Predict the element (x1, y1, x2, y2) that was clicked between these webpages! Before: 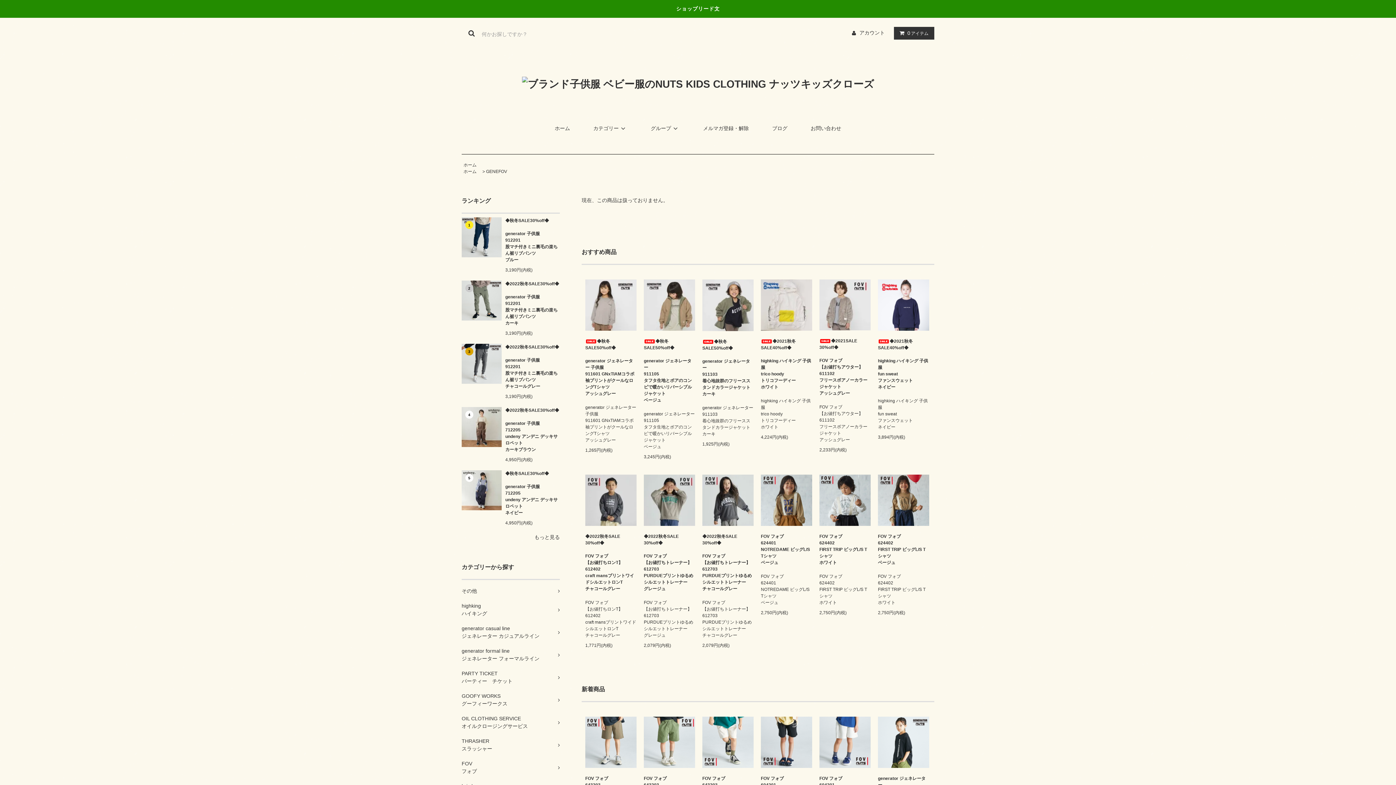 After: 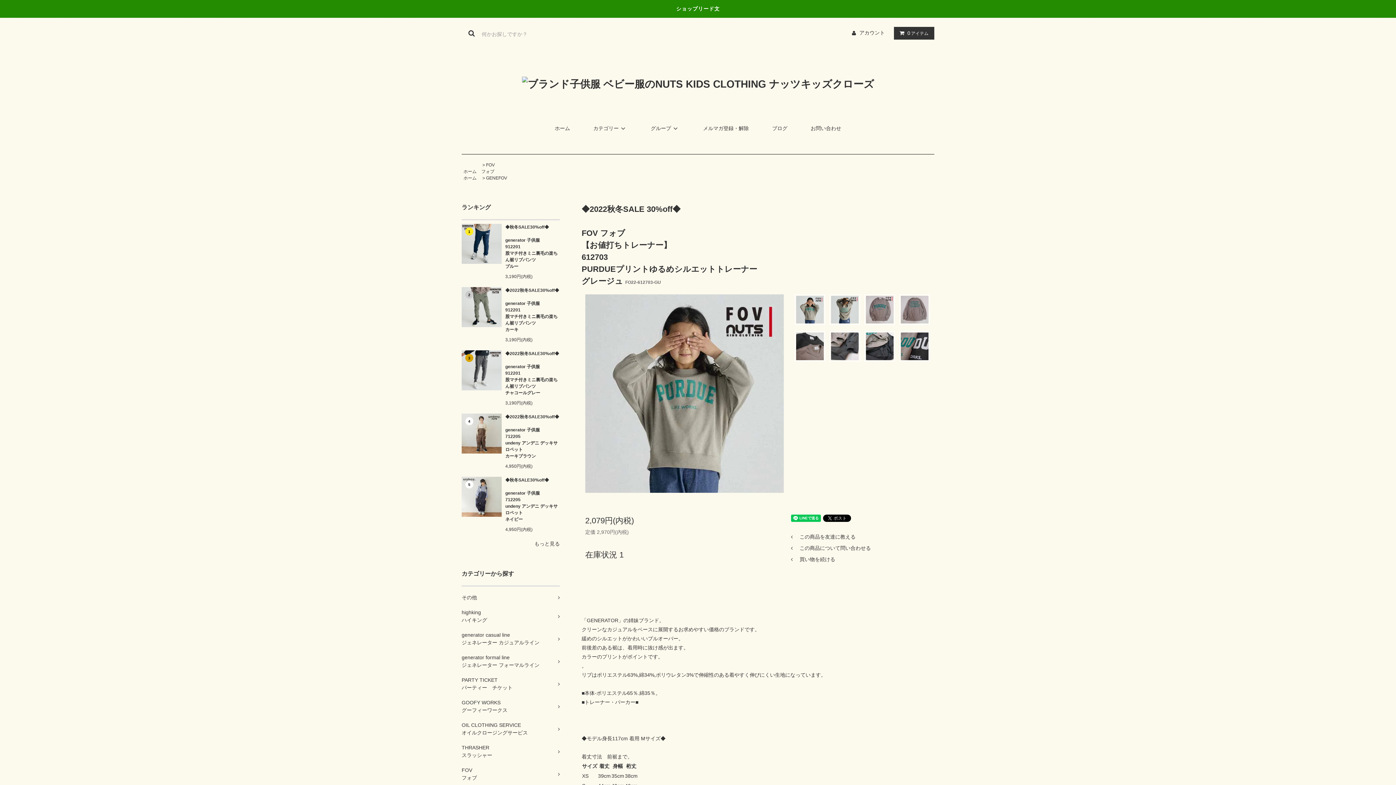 Action: bbox: (644, 533, 695, 592) label: ◆2022秋冬SALE 30%off◆

FOV フォブ
【お値打ちトレーナー】
612703
PURDUEプリントゆるめシルエットトレーナー
グレージュ